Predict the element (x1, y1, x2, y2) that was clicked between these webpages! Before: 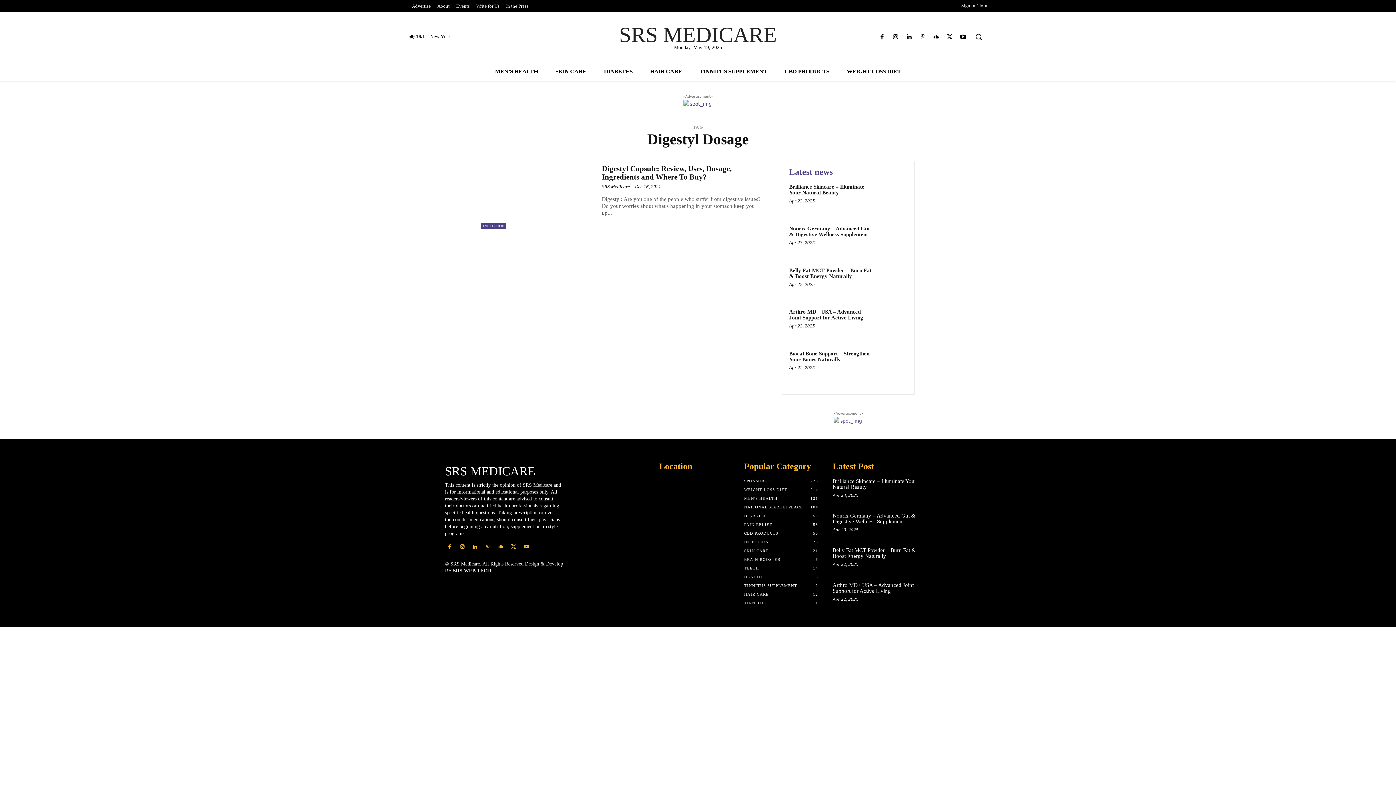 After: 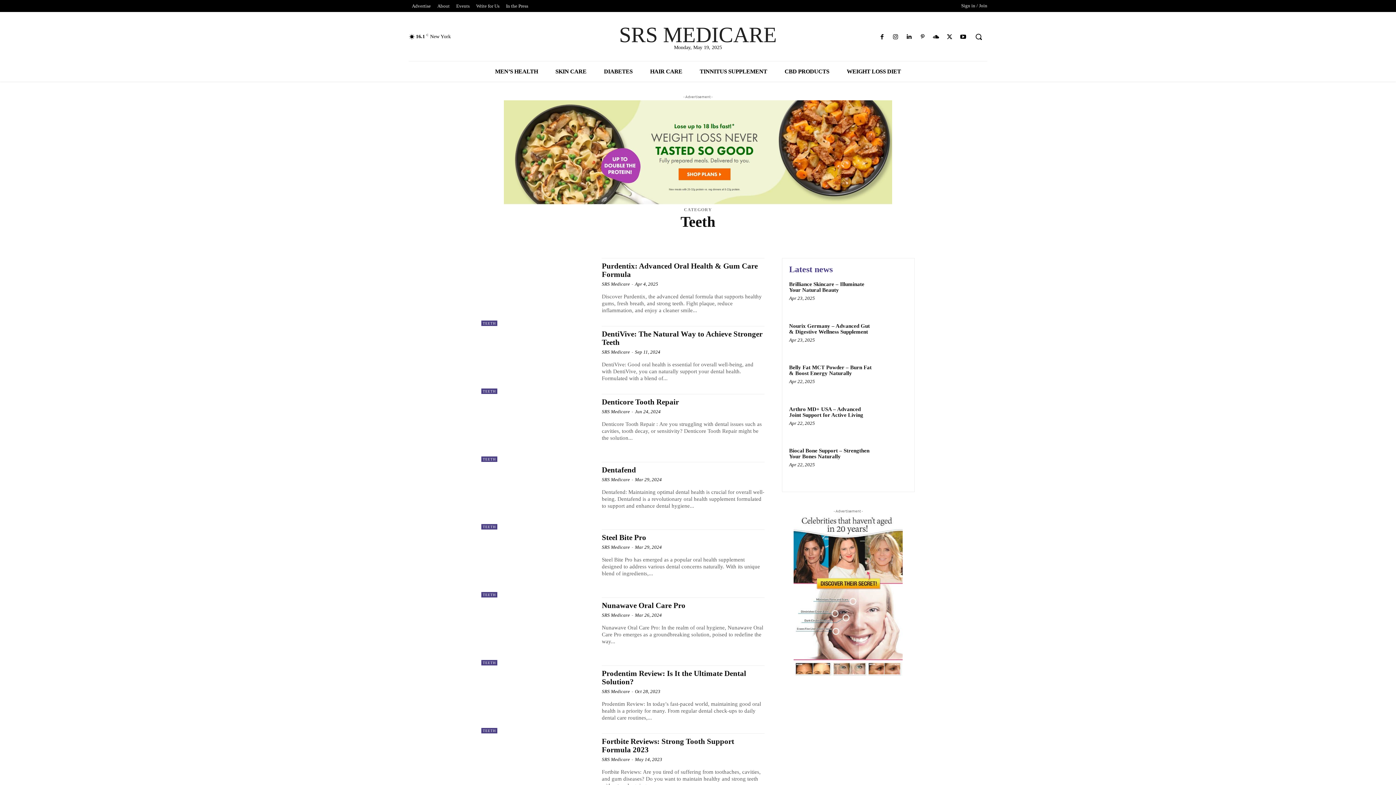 Action: bbox: (744, 566, 759, 570) label: TEETH
14